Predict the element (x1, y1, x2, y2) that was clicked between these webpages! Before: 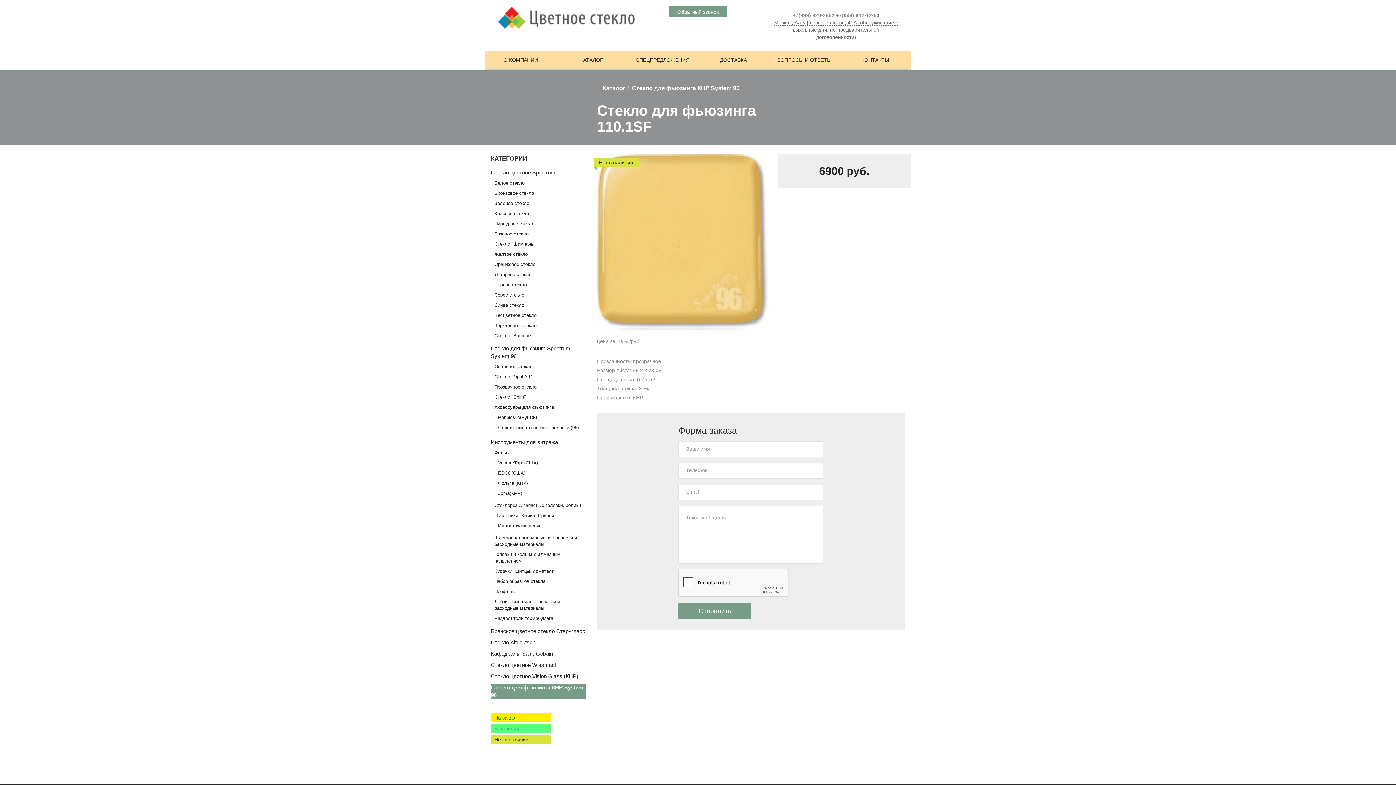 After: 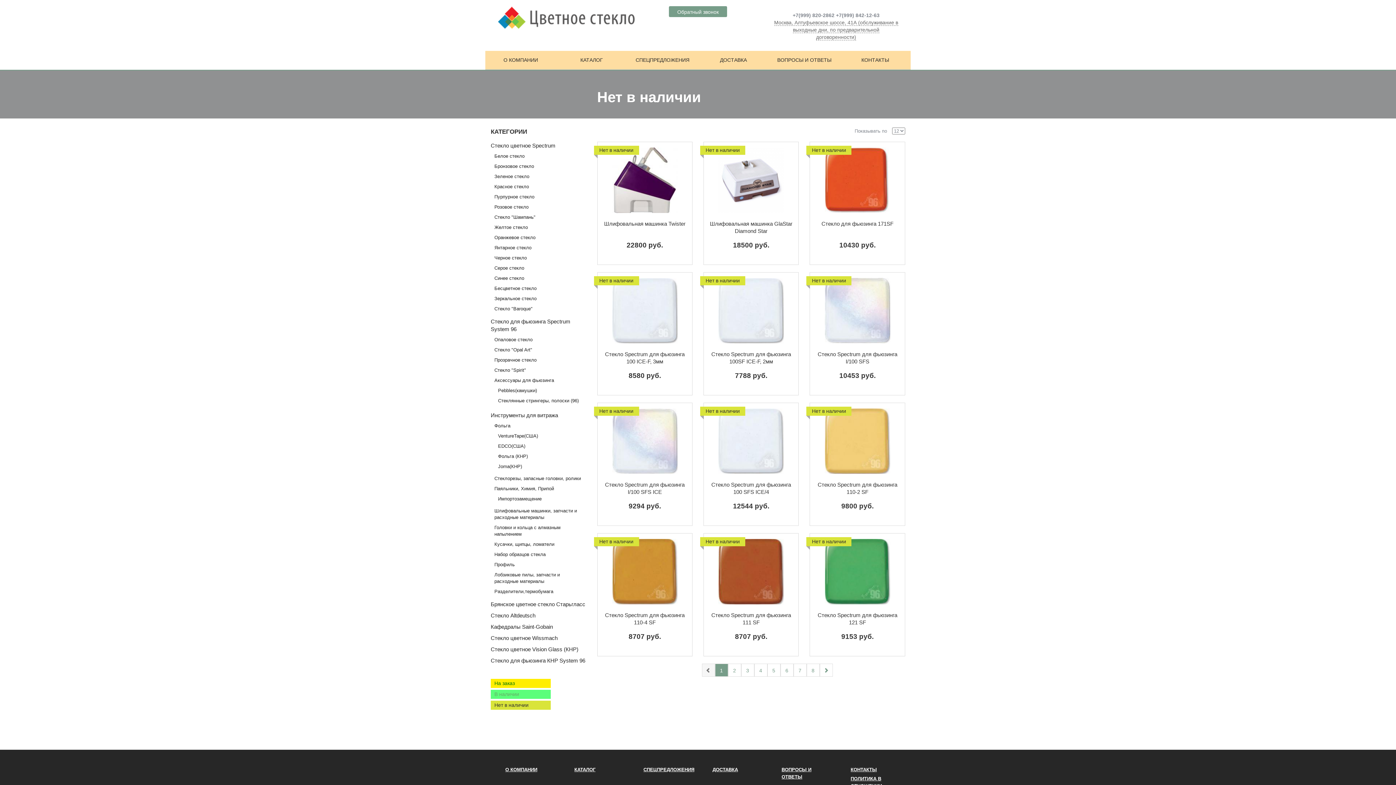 Action: label: Нет в наличии bbox: (490, 735, 550, 744)